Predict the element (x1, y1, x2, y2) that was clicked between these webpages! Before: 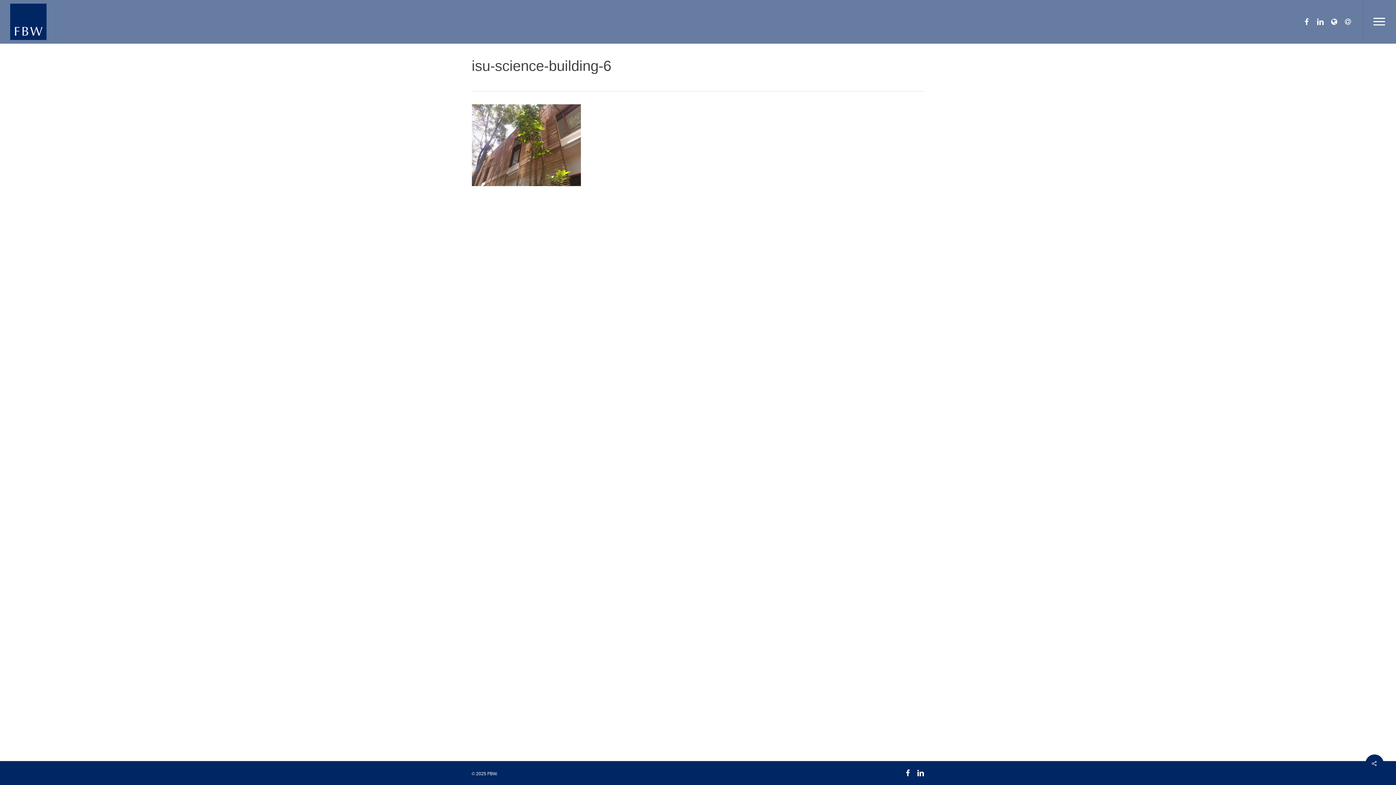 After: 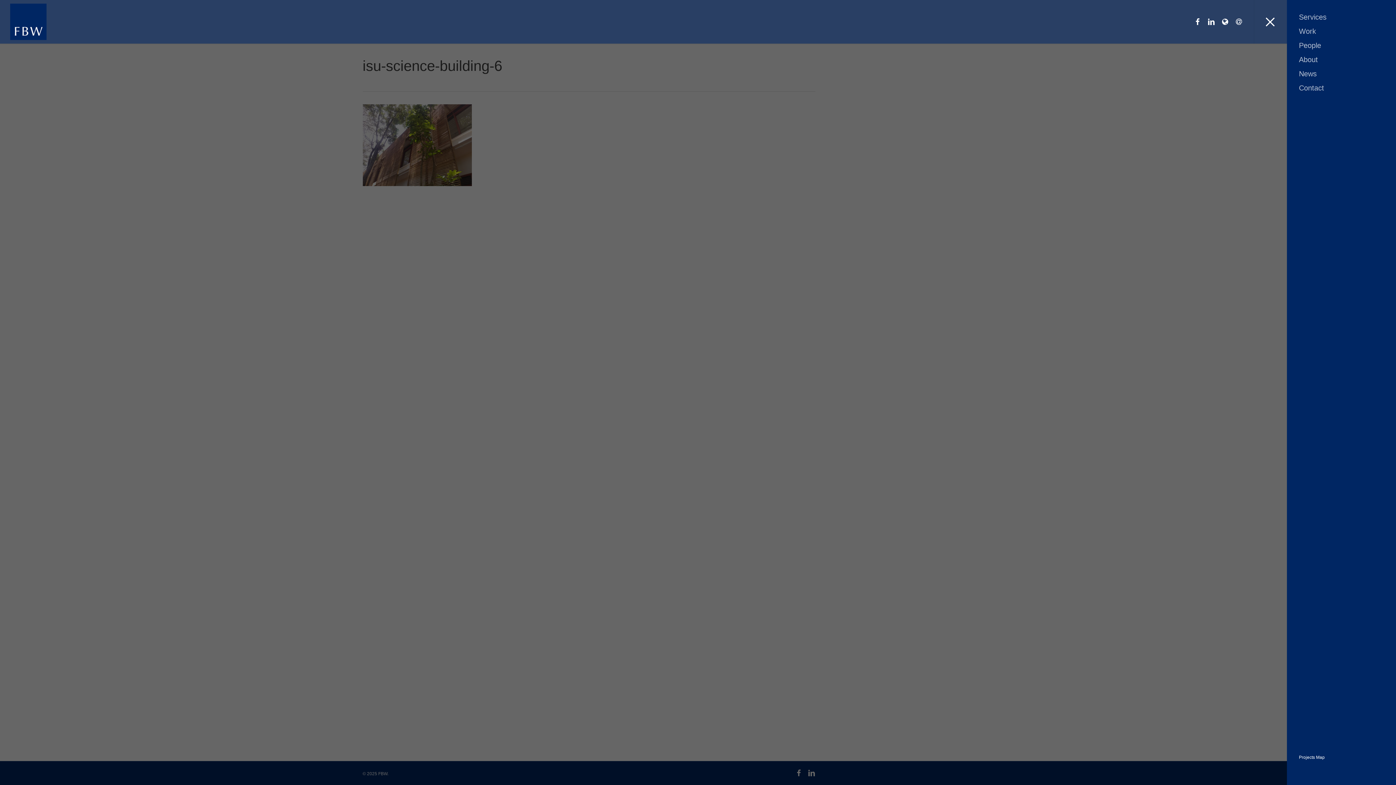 Action: label: Navigation Menu bbox: (1363, 0, 1396, 43)